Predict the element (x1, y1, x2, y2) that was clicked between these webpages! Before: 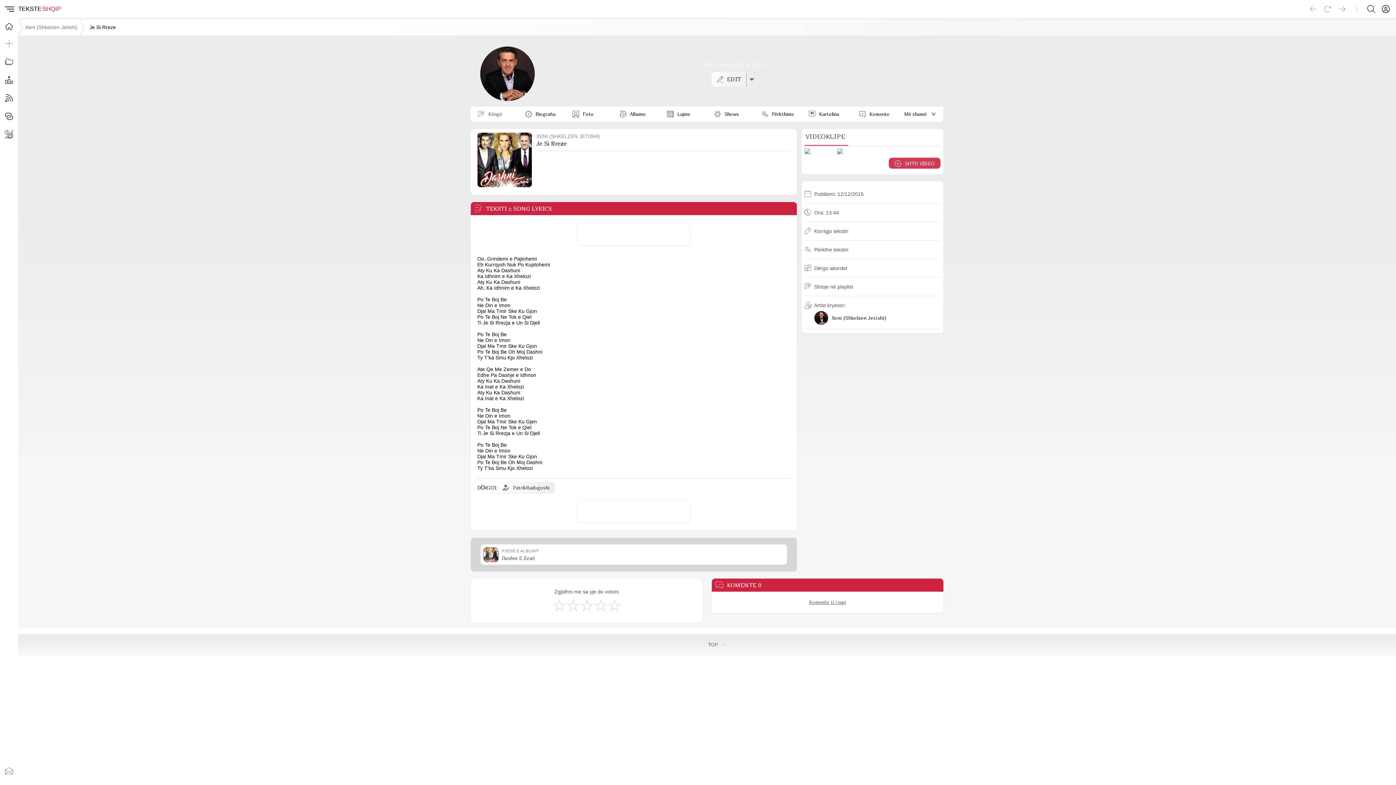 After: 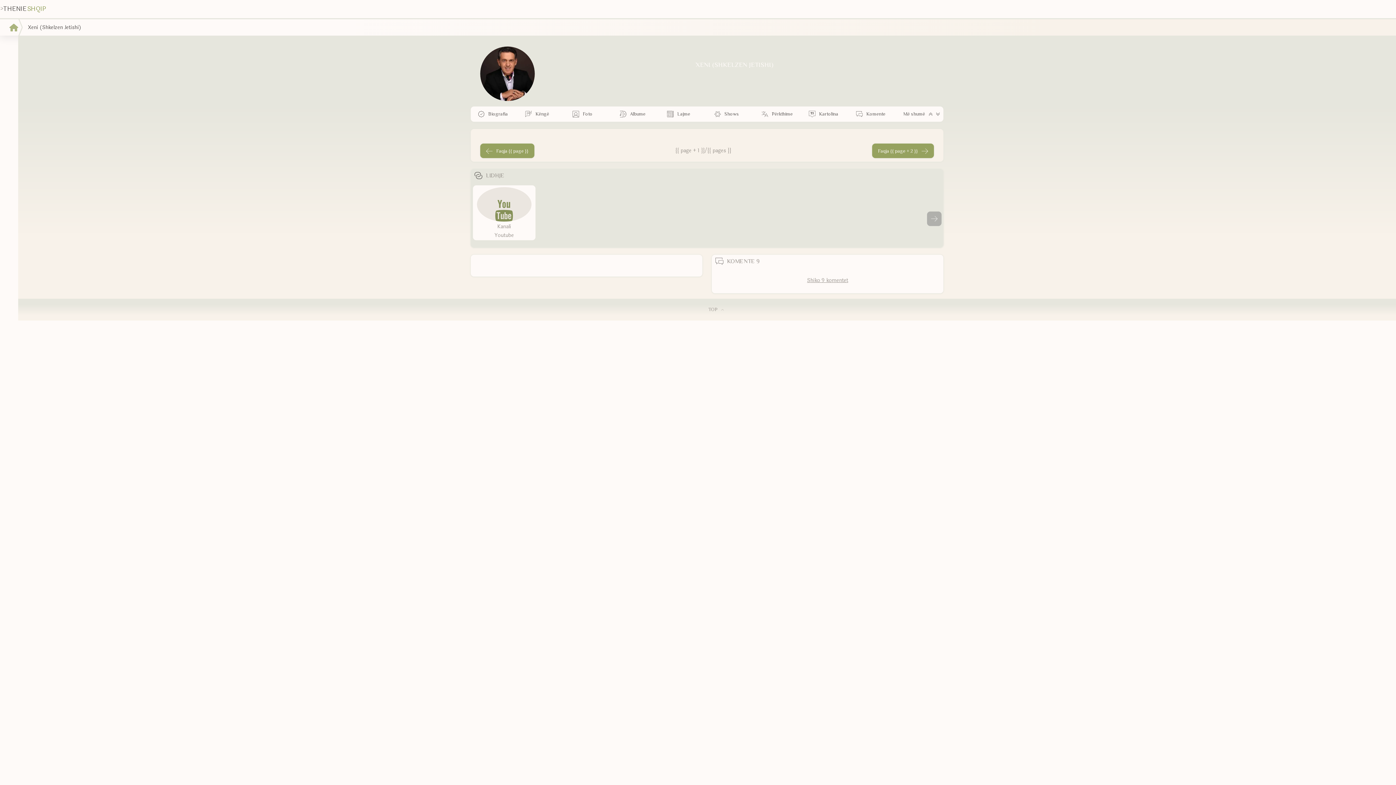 Action: bbox: (803, 108, 844, 119) label: Kartolina